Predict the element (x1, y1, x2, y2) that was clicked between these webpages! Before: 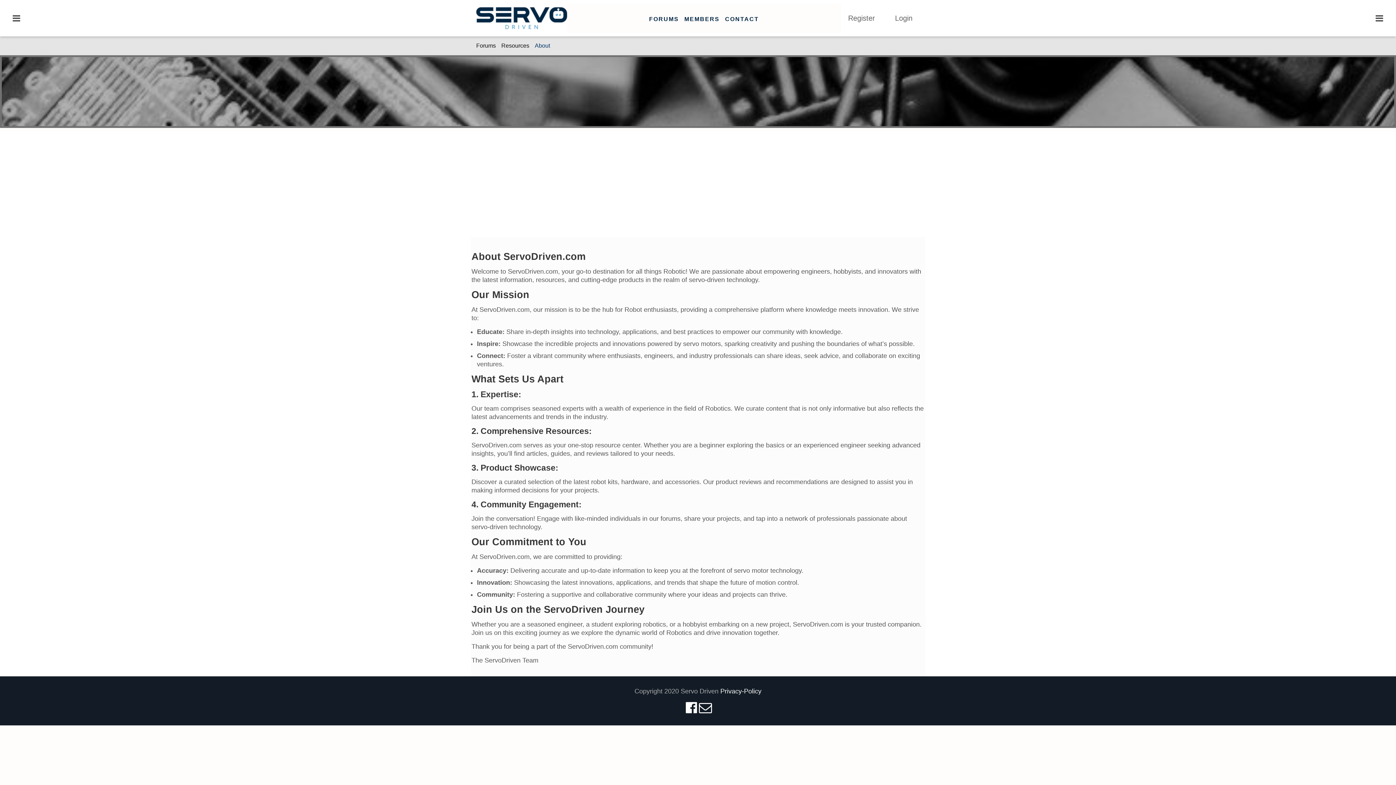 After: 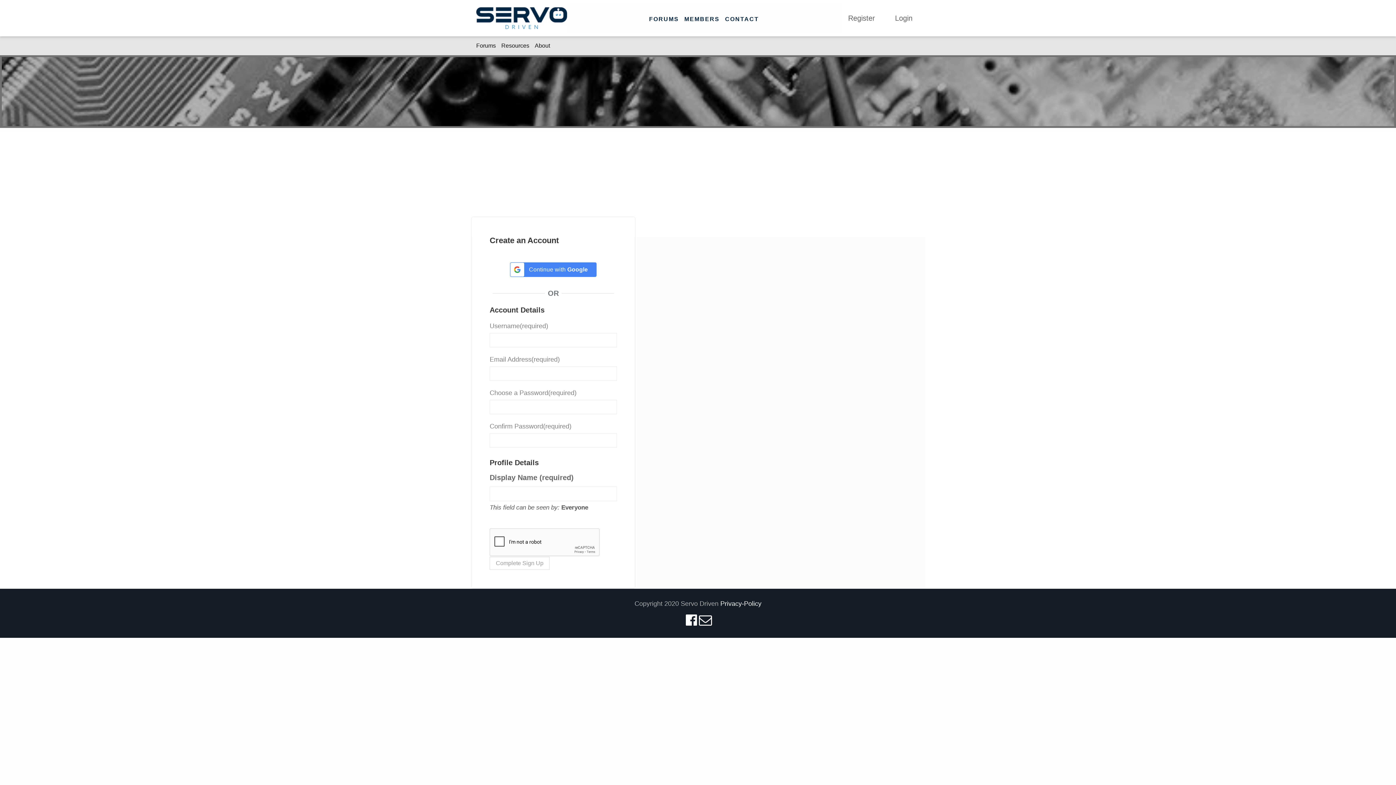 Action: bbox: (841, 10, 882, 26) label: Register